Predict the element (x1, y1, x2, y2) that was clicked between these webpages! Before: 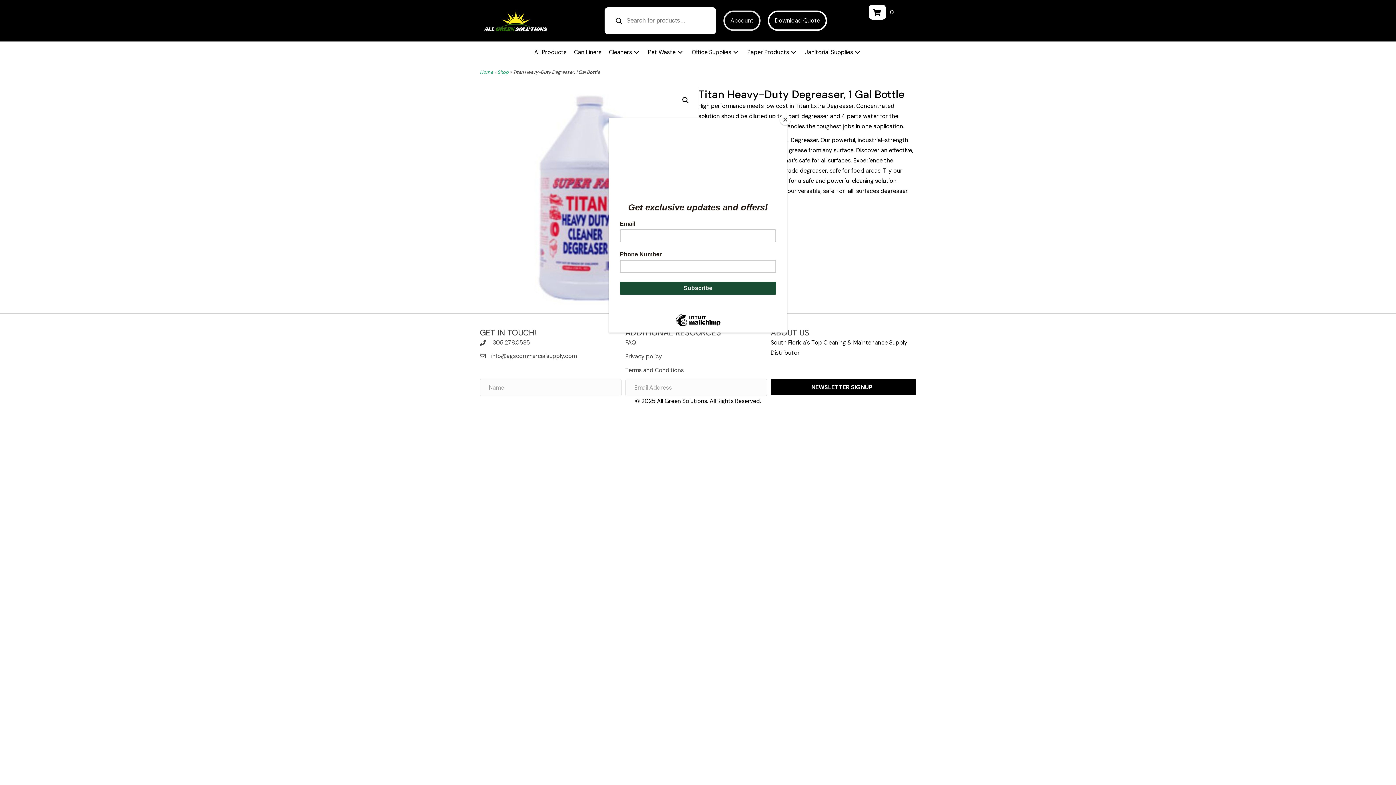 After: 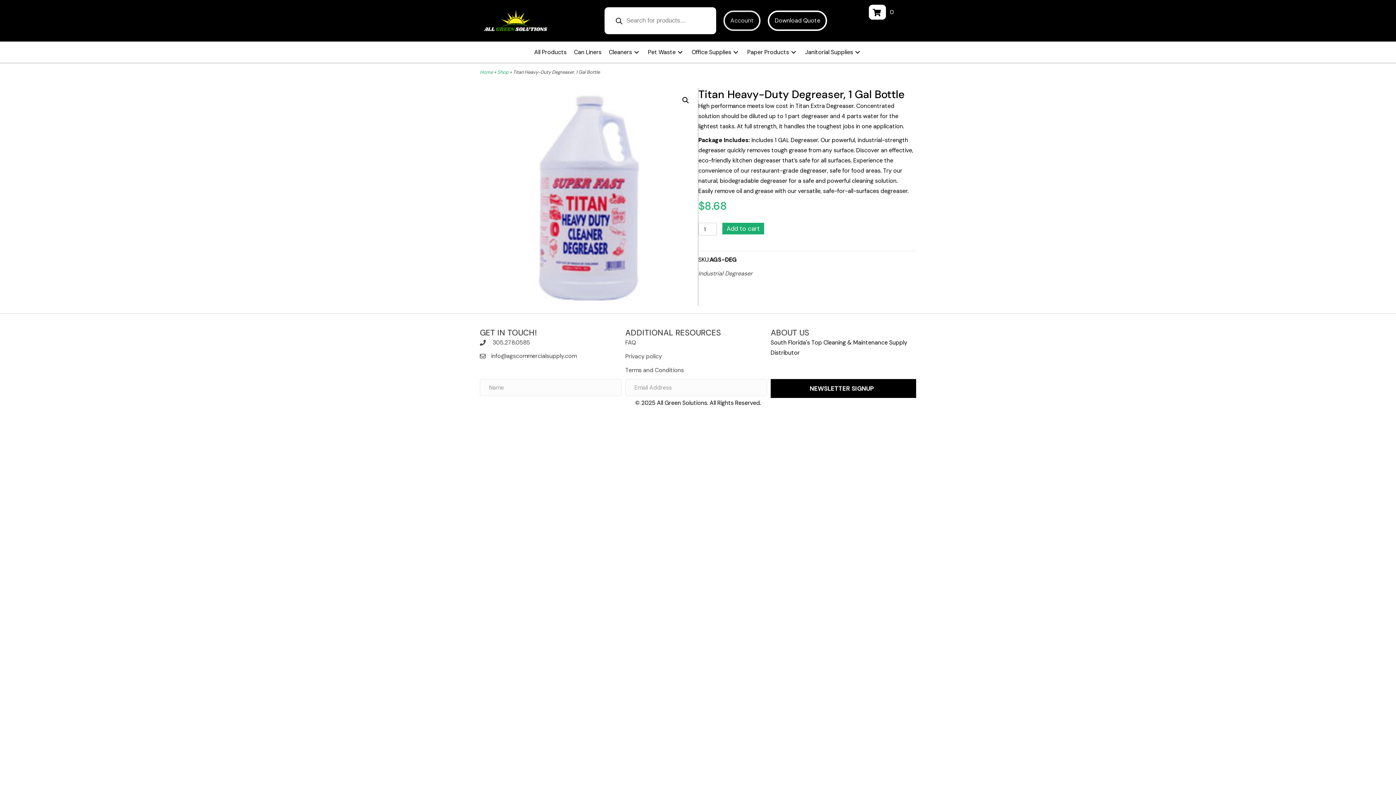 Action: bbox: (780, 114, 790, 125) label: Close